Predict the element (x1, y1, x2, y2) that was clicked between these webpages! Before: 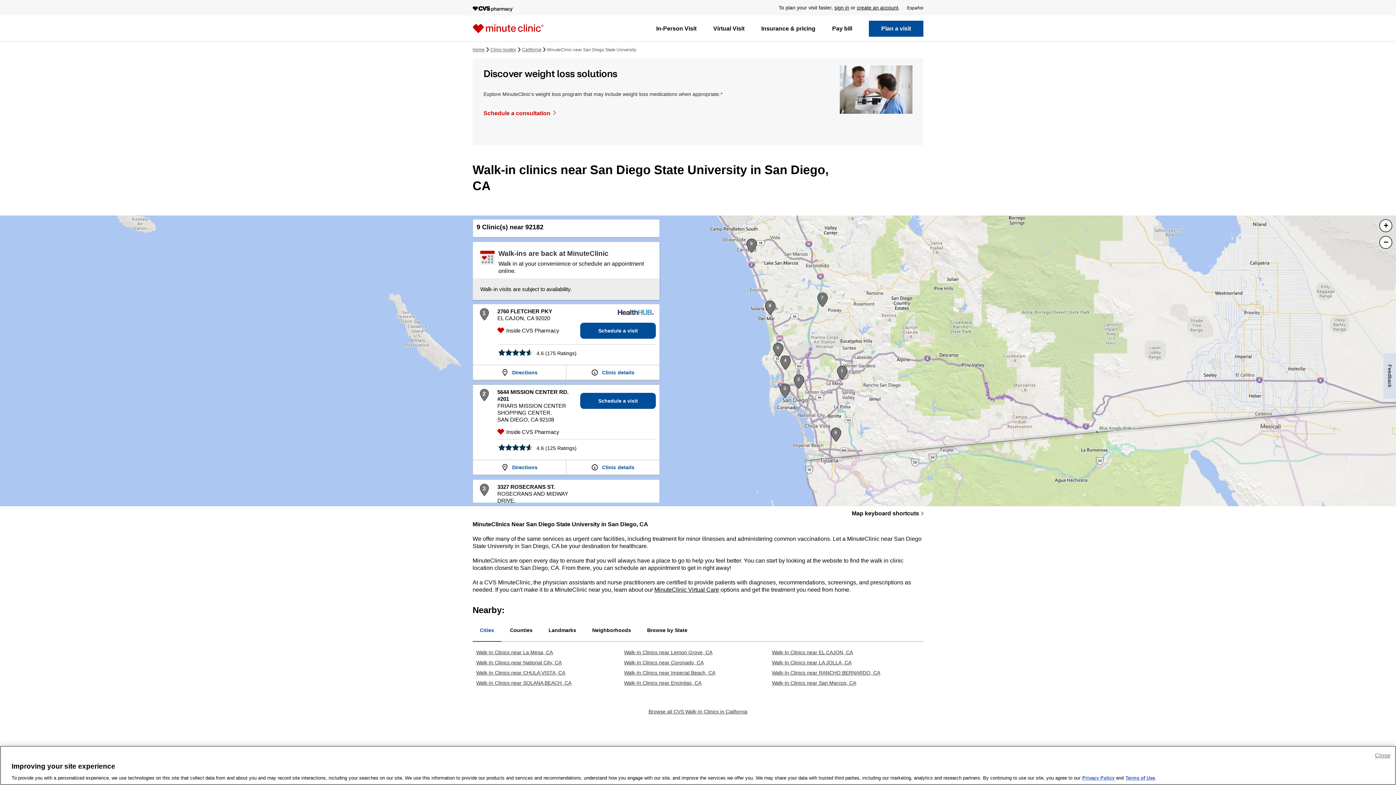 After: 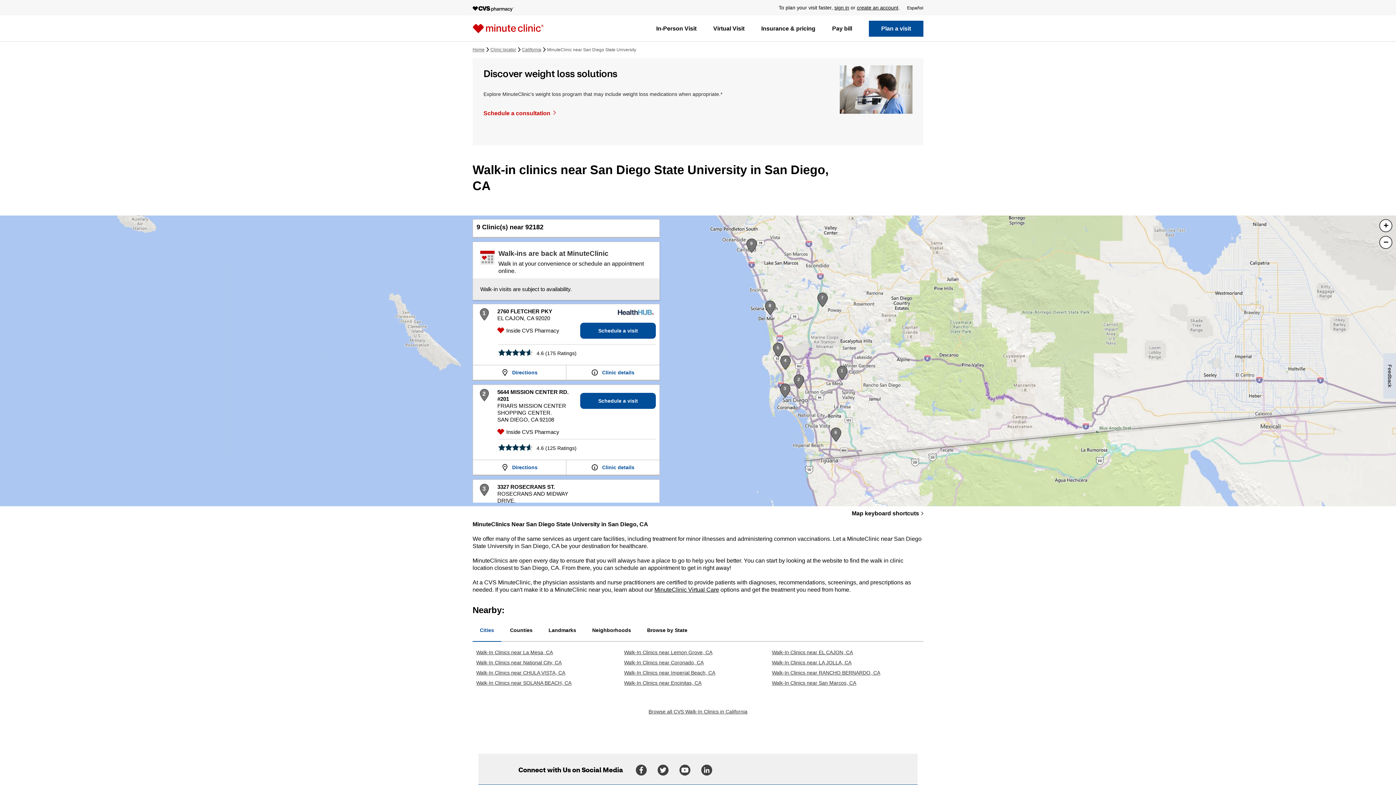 Action: bbox: (1375, 751, 1390, 760) label: Close